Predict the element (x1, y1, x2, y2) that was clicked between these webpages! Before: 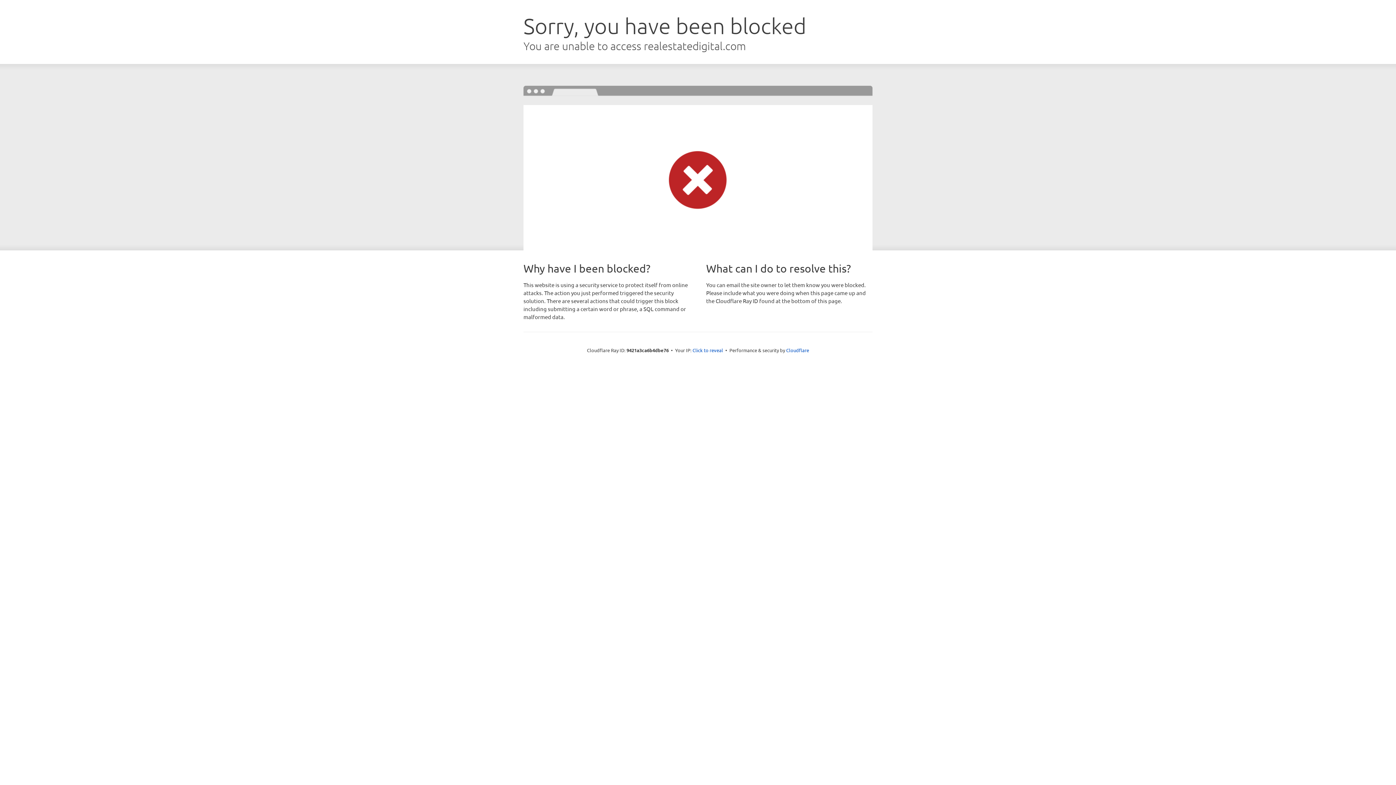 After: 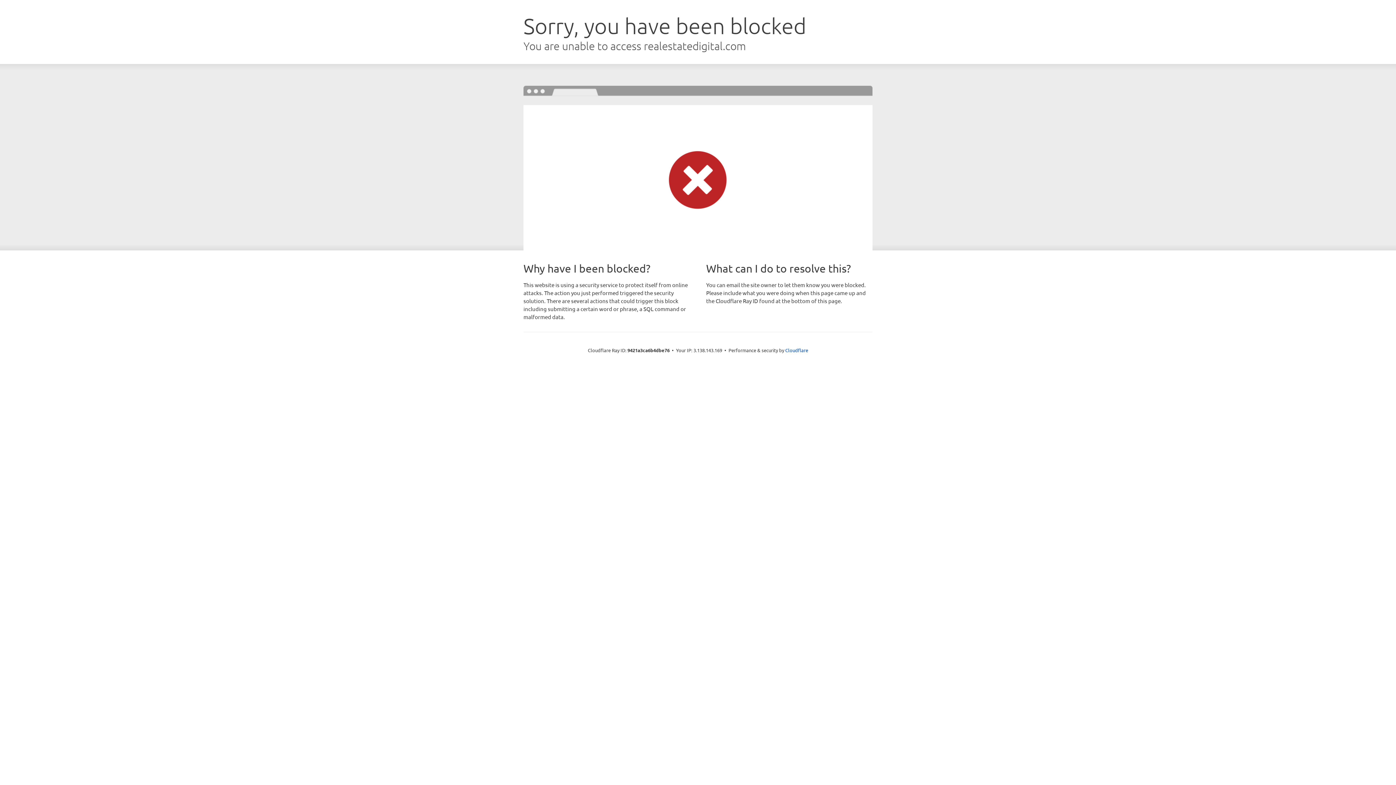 Action: bbox: (692, 346, 723, 353) label: Click to reveal